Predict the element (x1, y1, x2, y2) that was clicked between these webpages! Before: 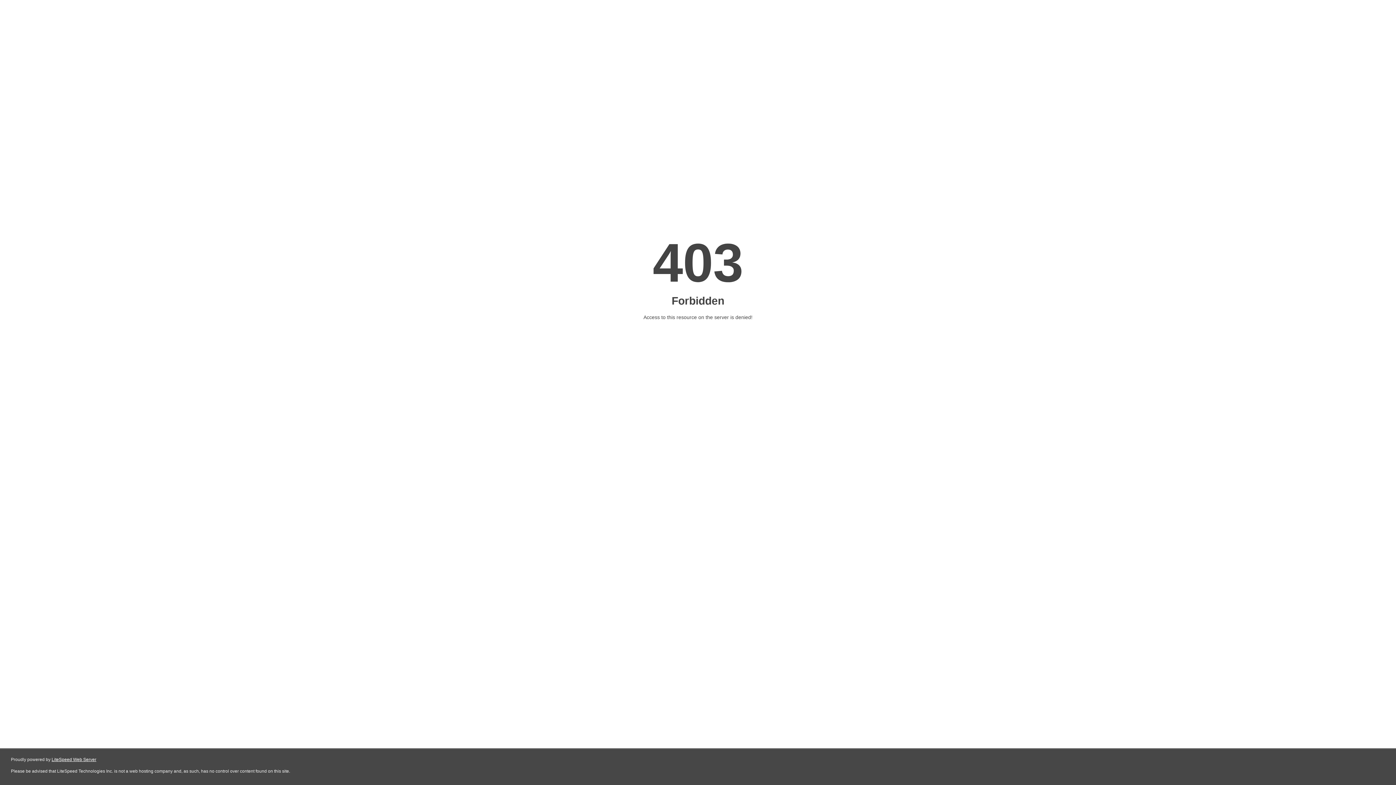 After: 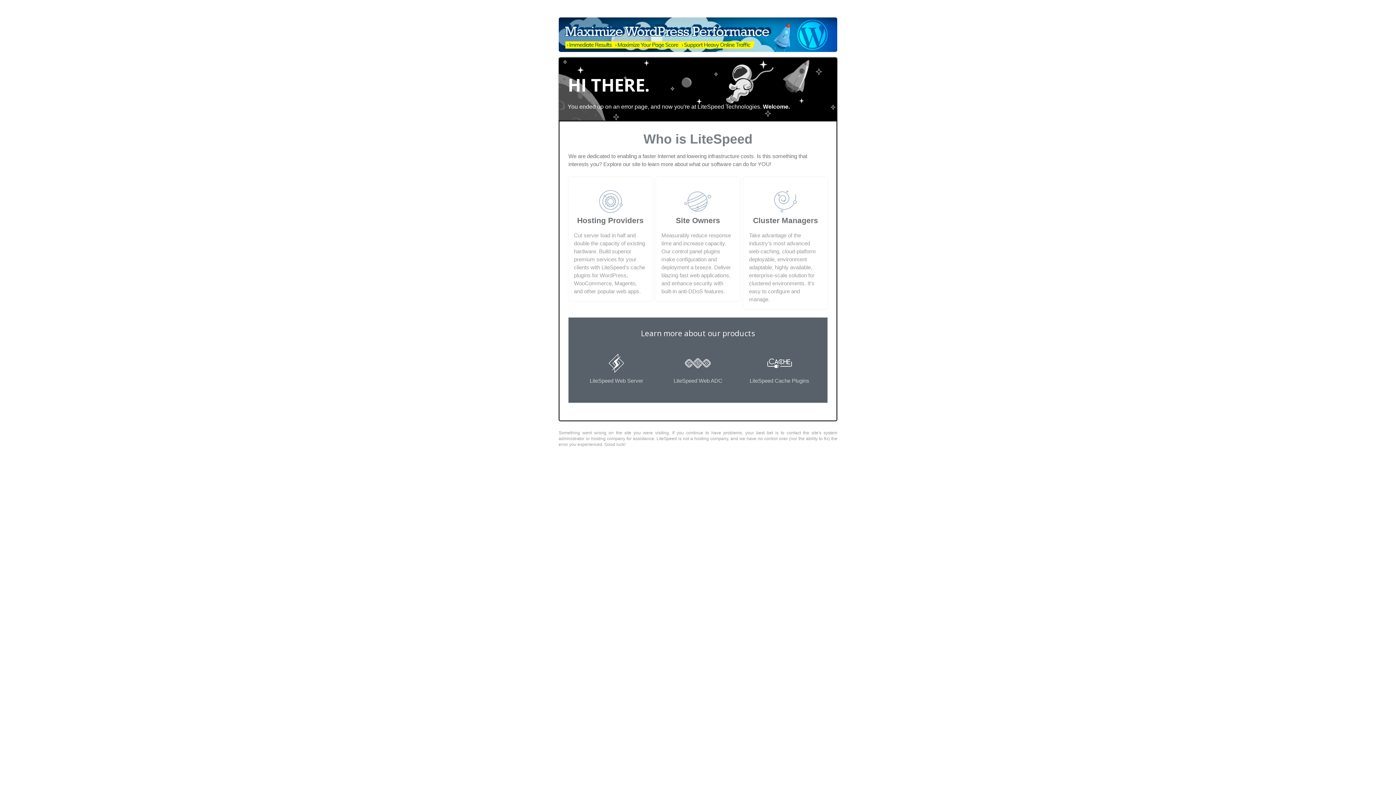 Action: bbox: (51, 757, 96, 762) label: LiteSpeed Web Server